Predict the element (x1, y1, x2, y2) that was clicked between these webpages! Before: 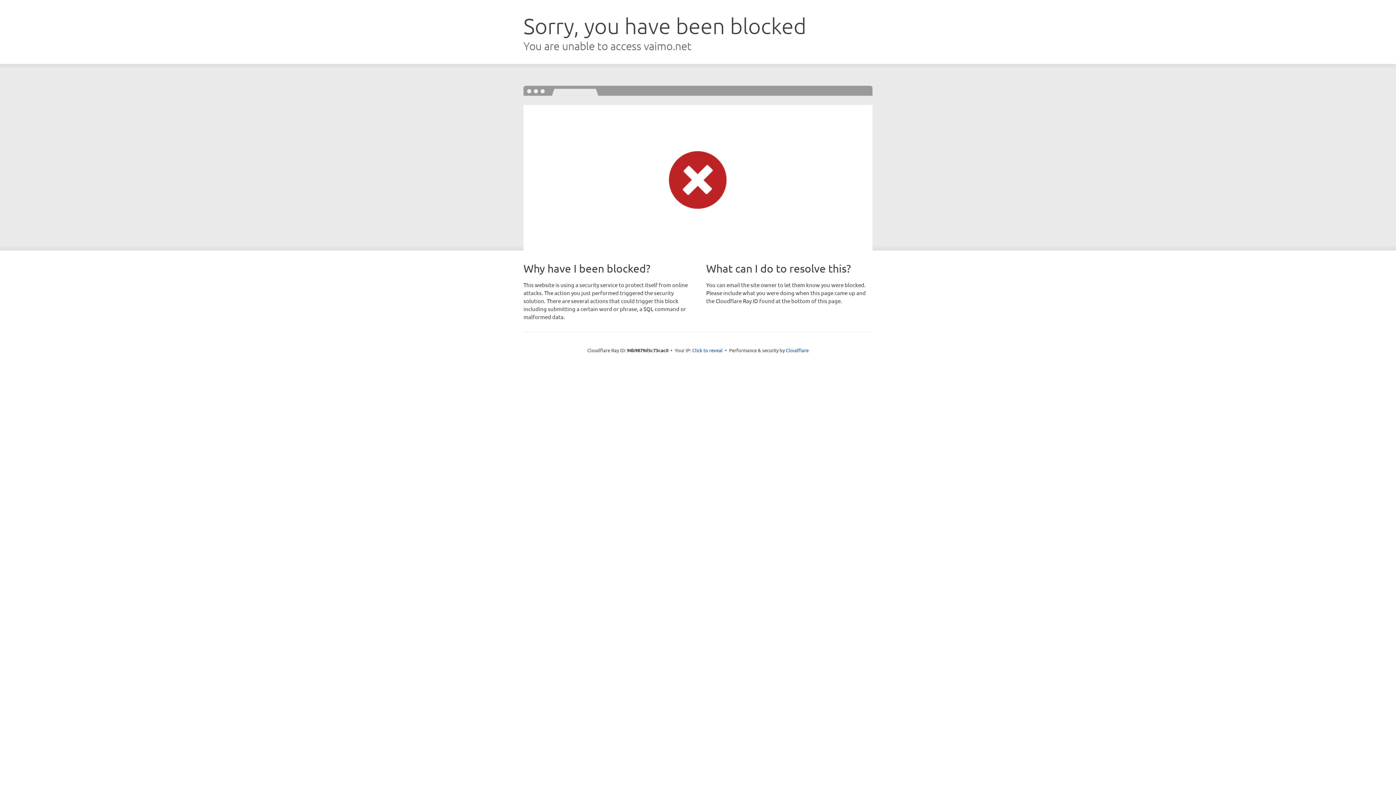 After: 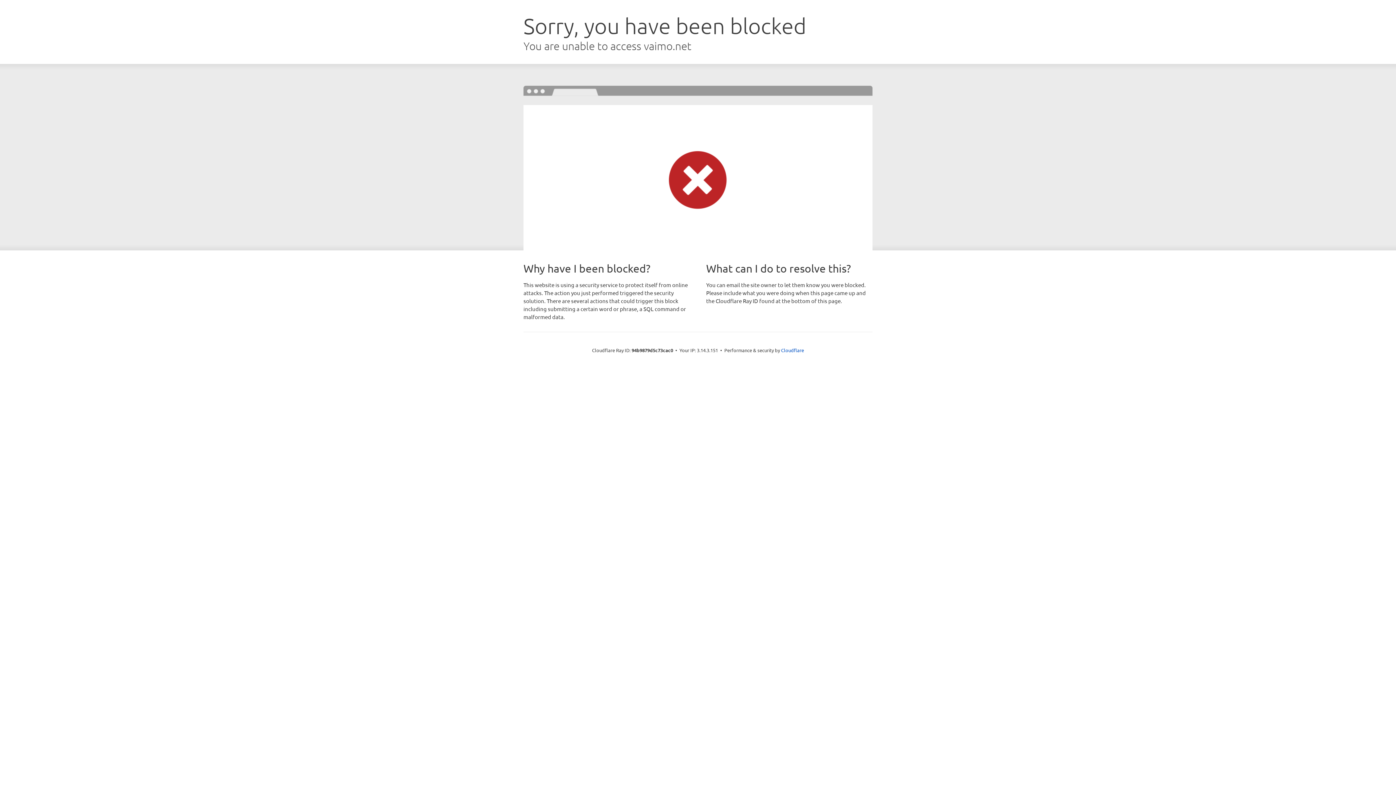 Action: label: Click to reveal bbox: (692, 346, 722, 353)